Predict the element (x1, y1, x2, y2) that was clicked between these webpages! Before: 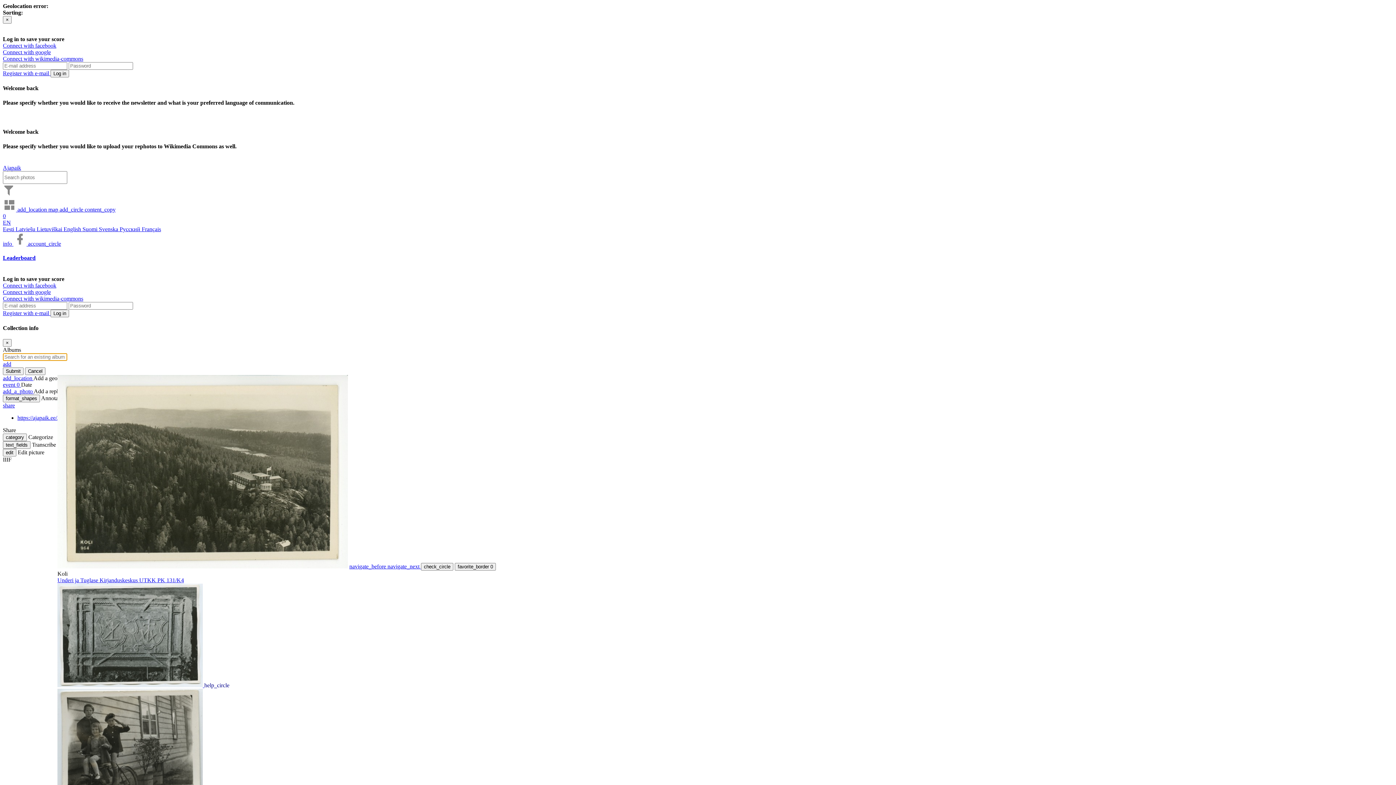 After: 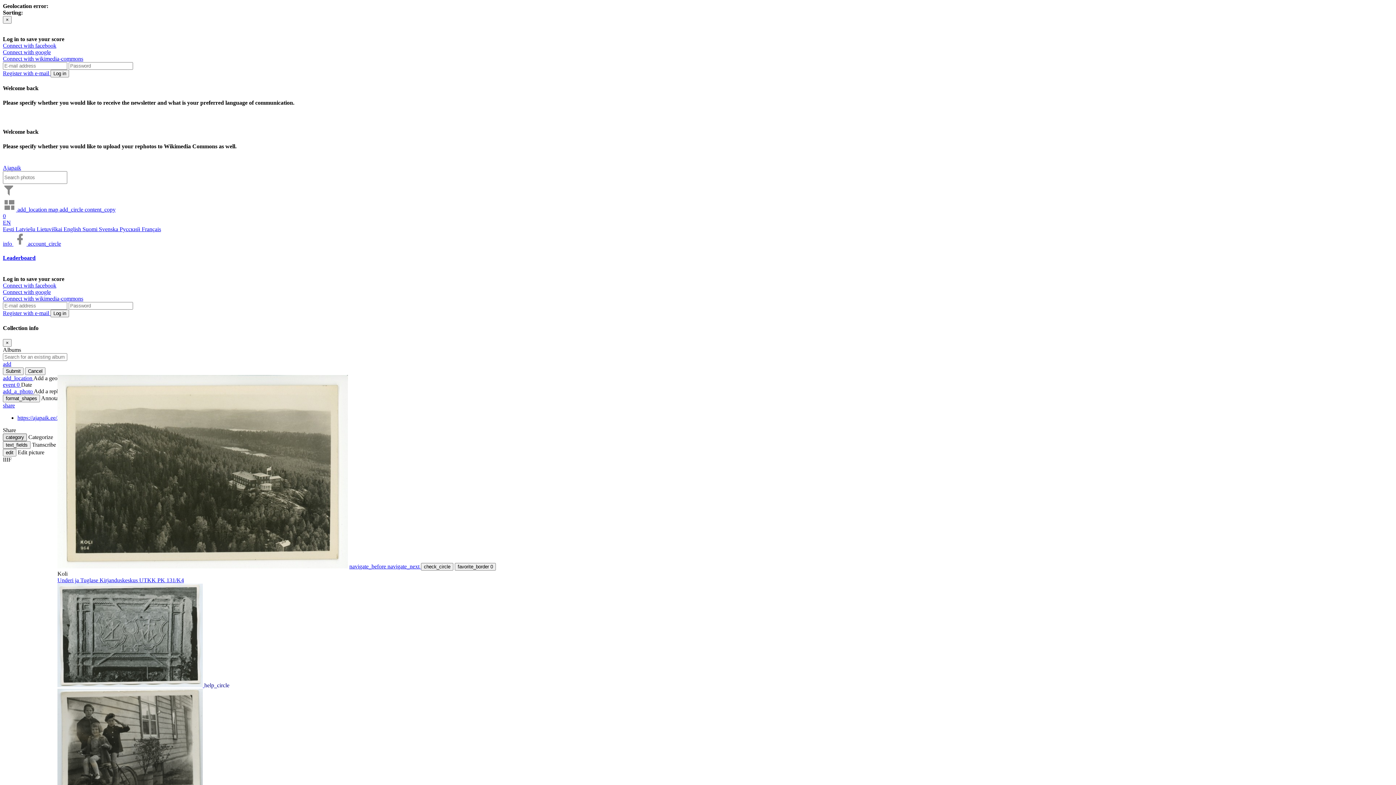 Action: bbox: (2, 433, 26, 441) label: category